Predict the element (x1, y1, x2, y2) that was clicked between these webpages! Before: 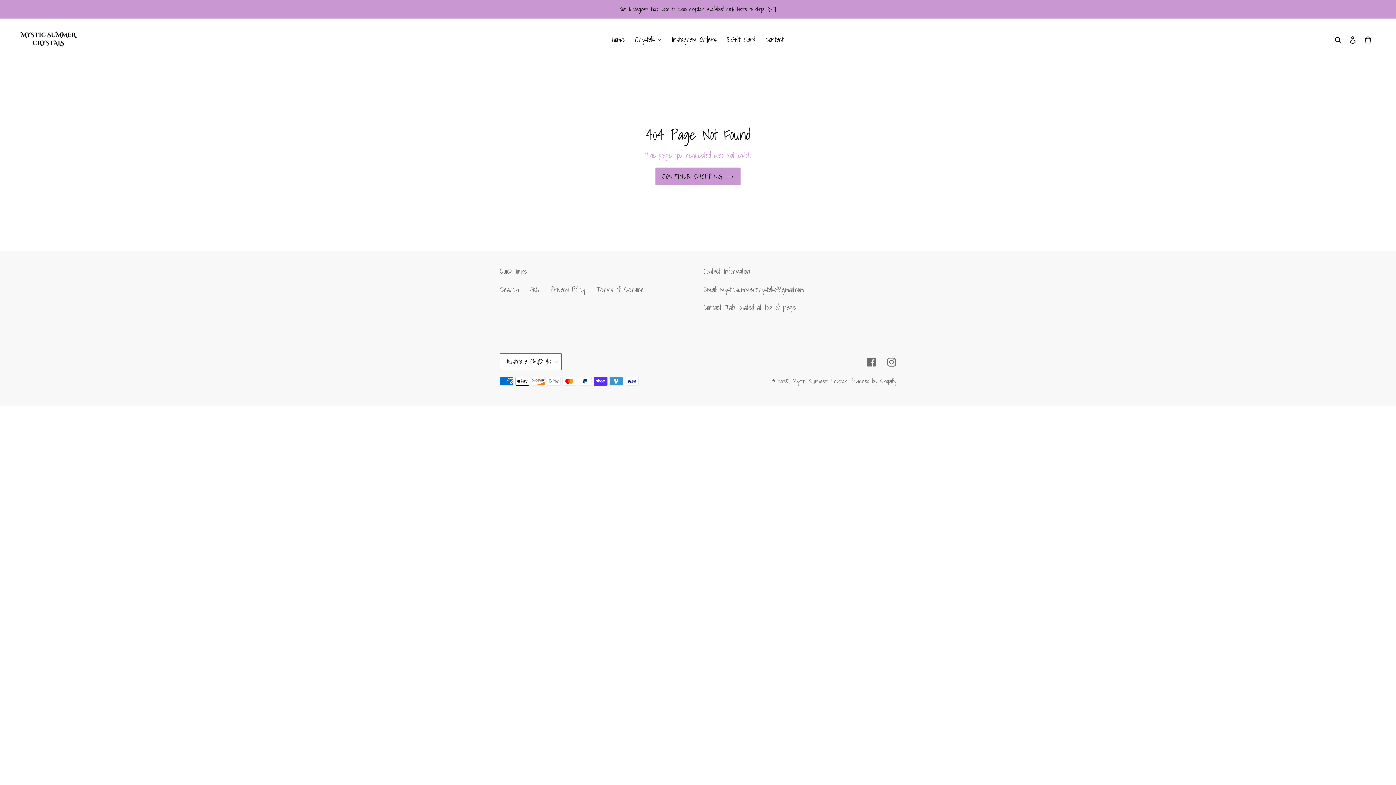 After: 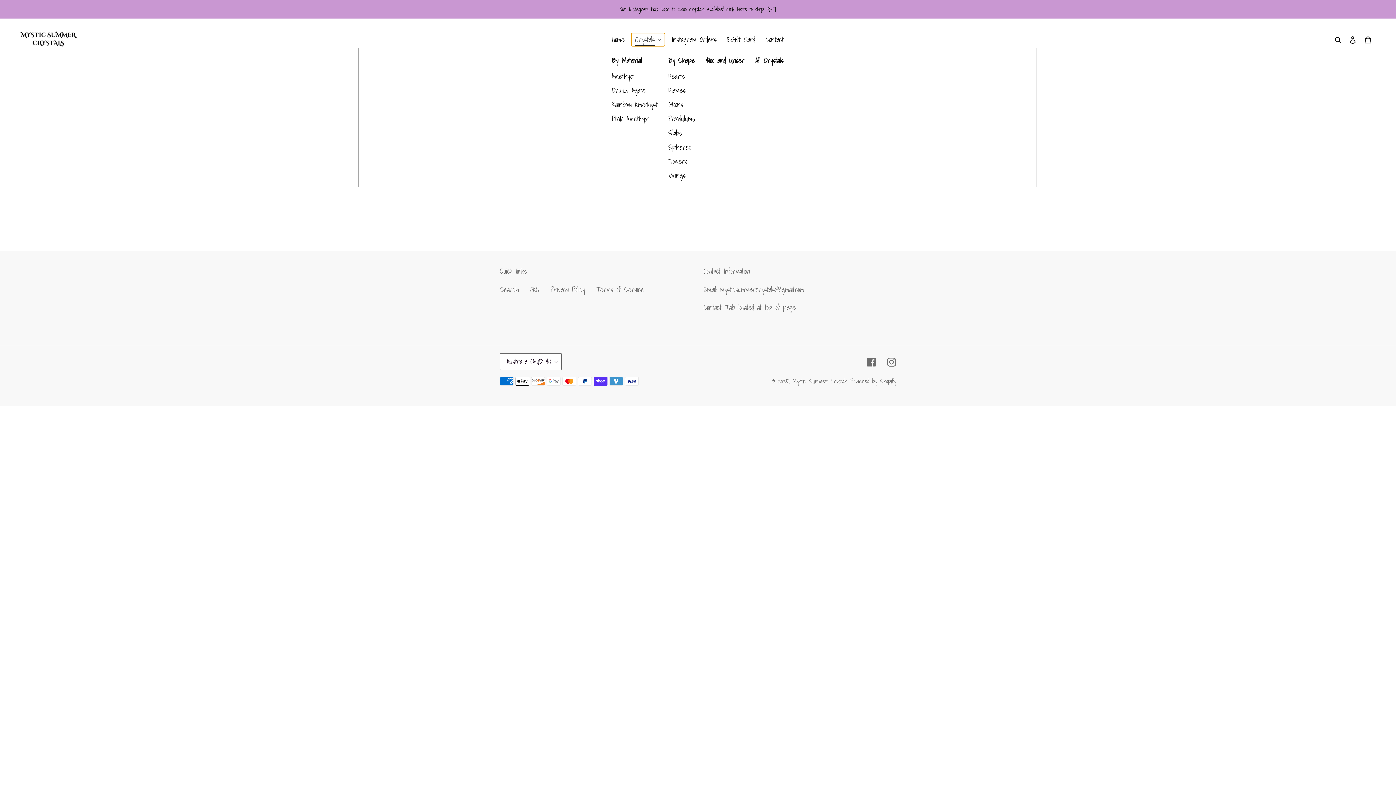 Action: label: Crystals bbox: (631, 33, 665, 46)